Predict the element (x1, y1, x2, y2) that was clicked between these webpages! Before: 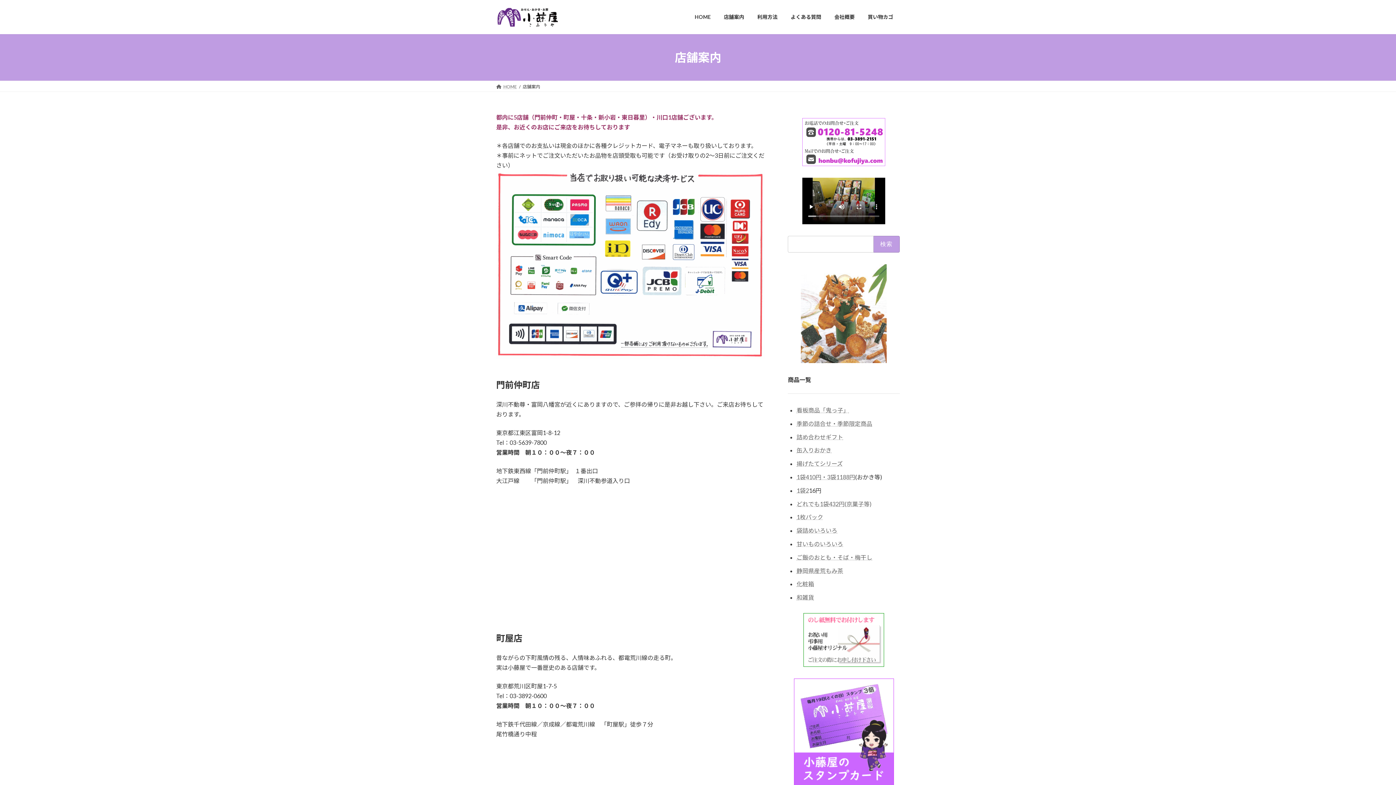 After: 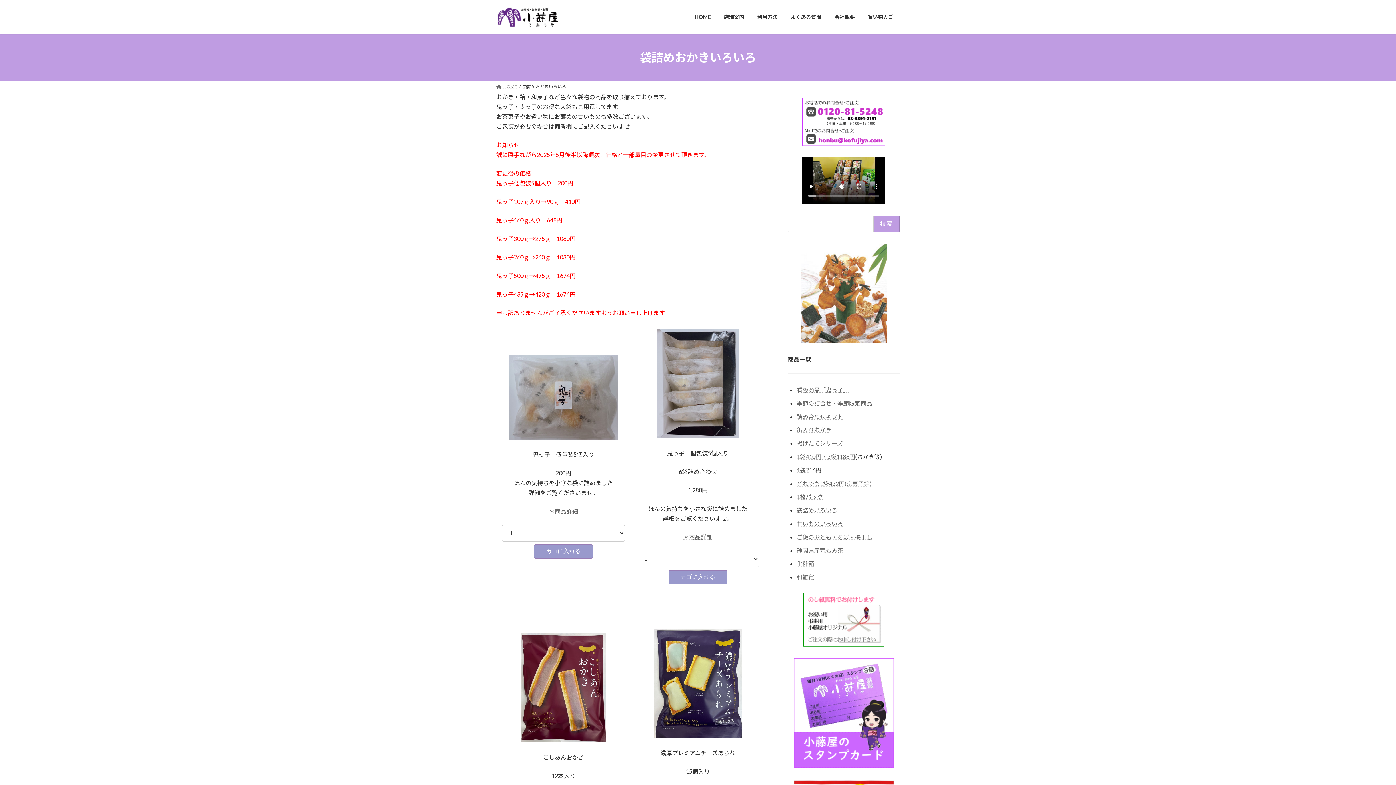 Action: label: 袋詰めいろいろ bbox: (796, 527, 837, 534)